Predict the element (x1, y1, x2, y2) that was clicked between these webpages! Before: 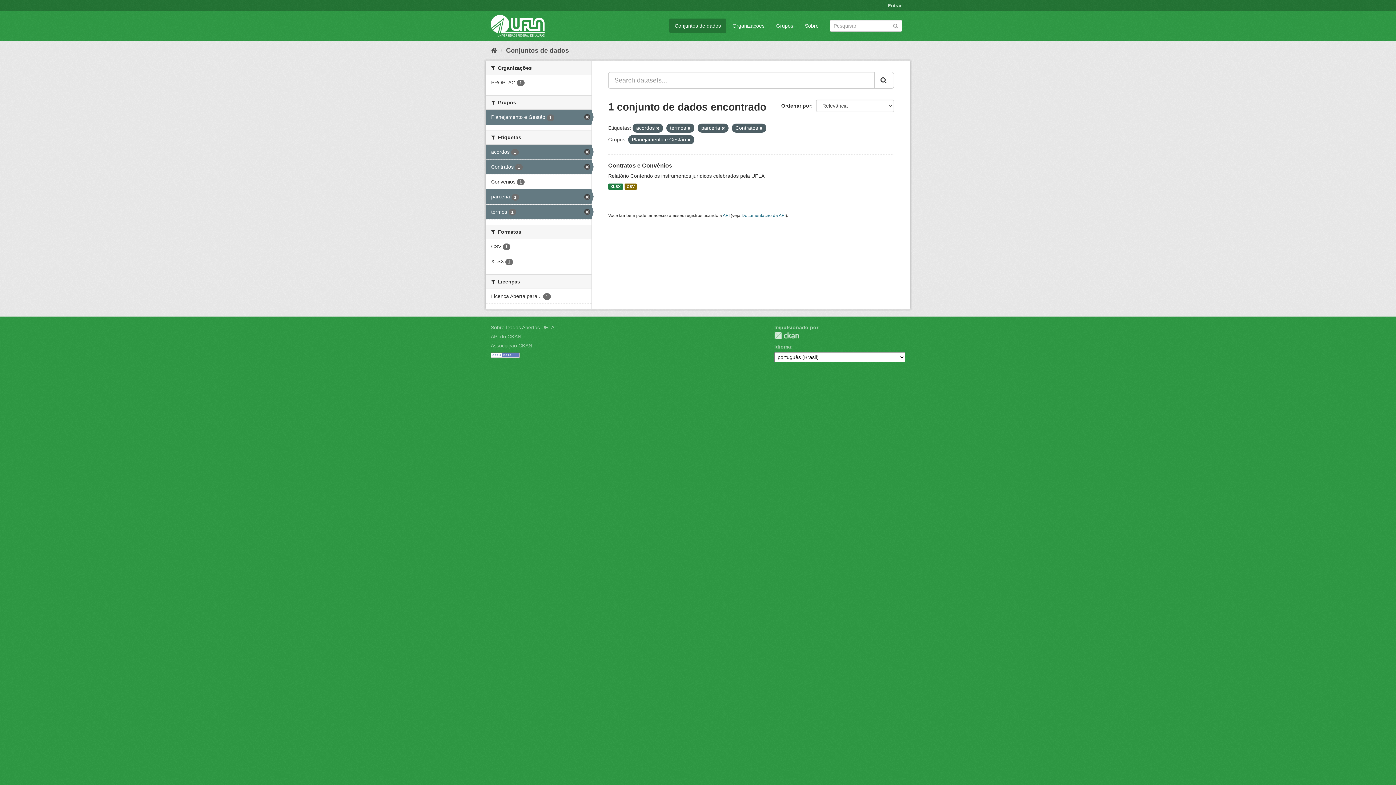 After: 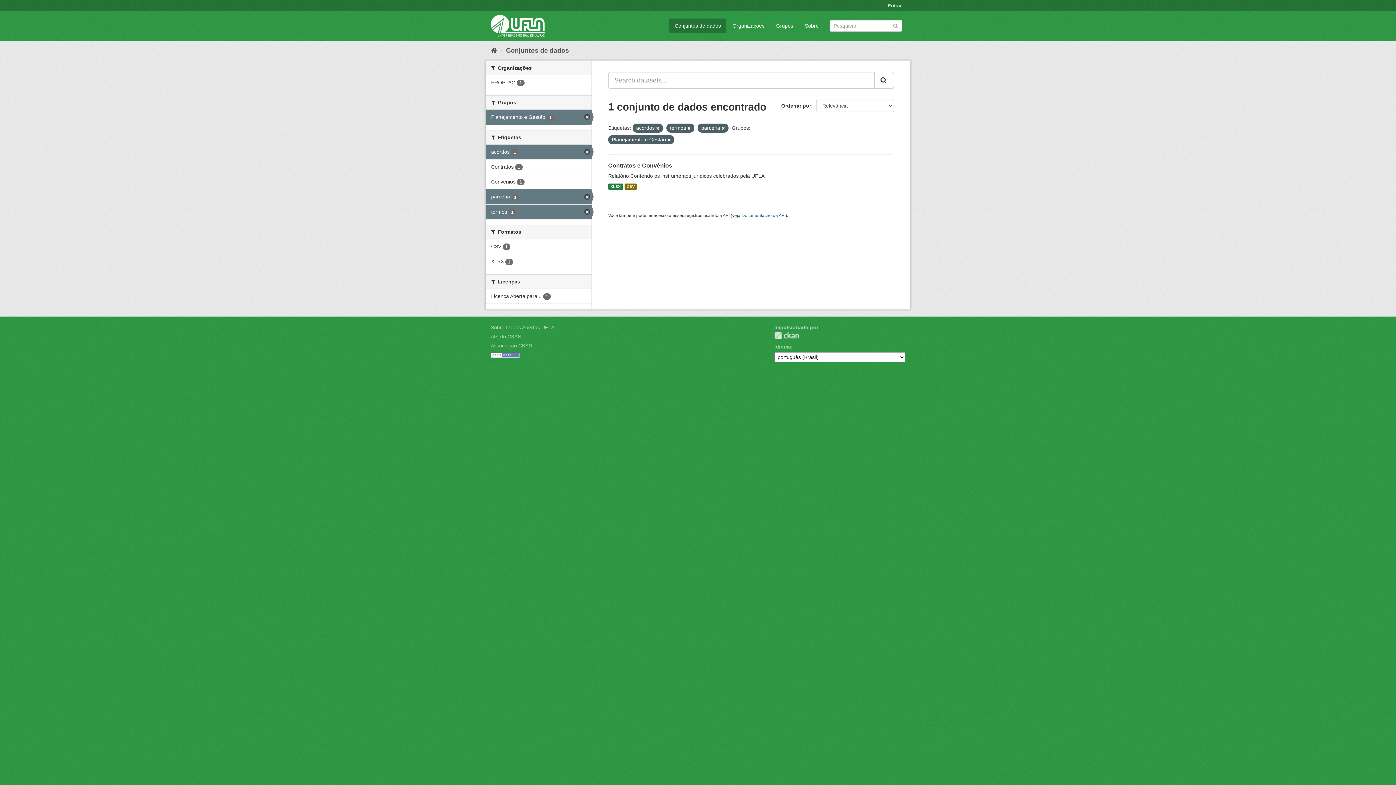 Action: label: Contratos 1 bbox: (485, 159, 591, 174)